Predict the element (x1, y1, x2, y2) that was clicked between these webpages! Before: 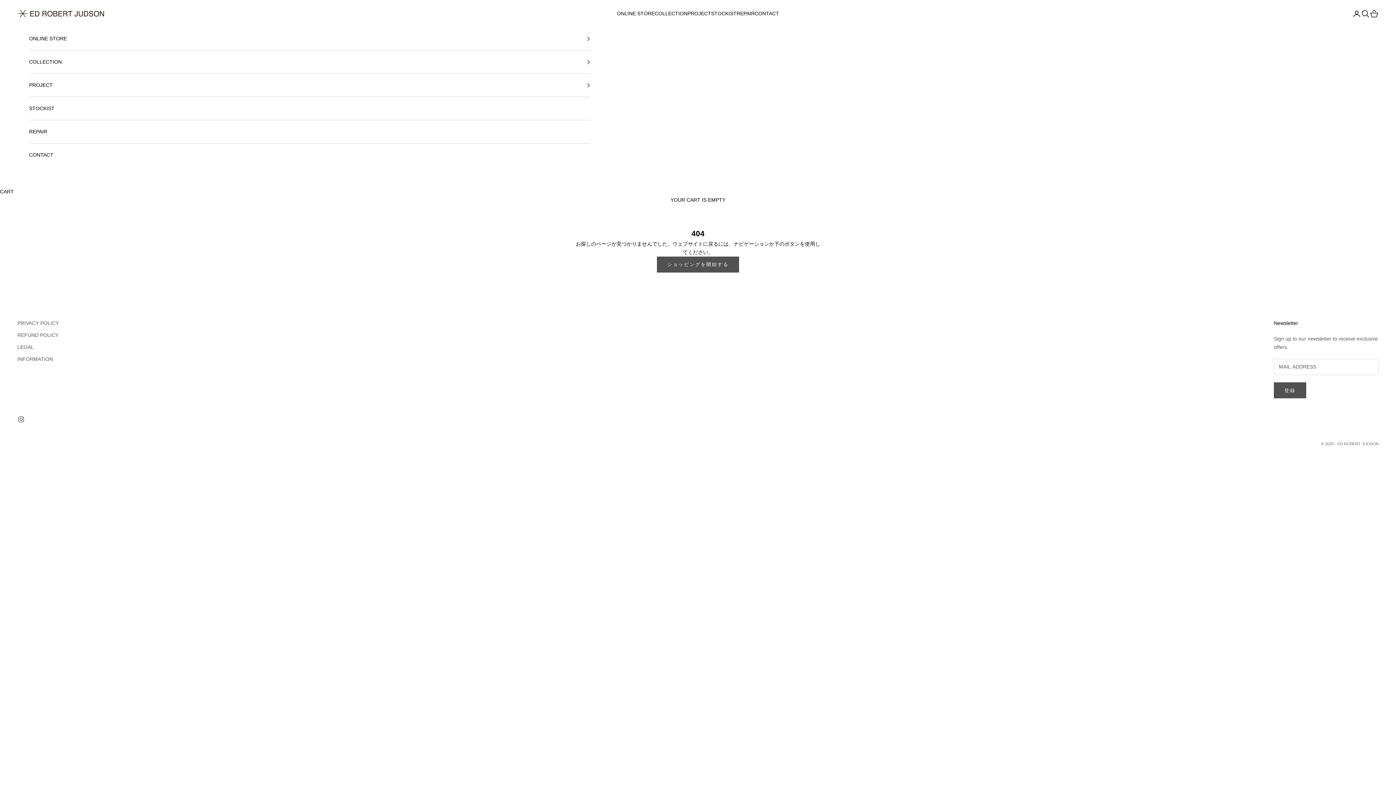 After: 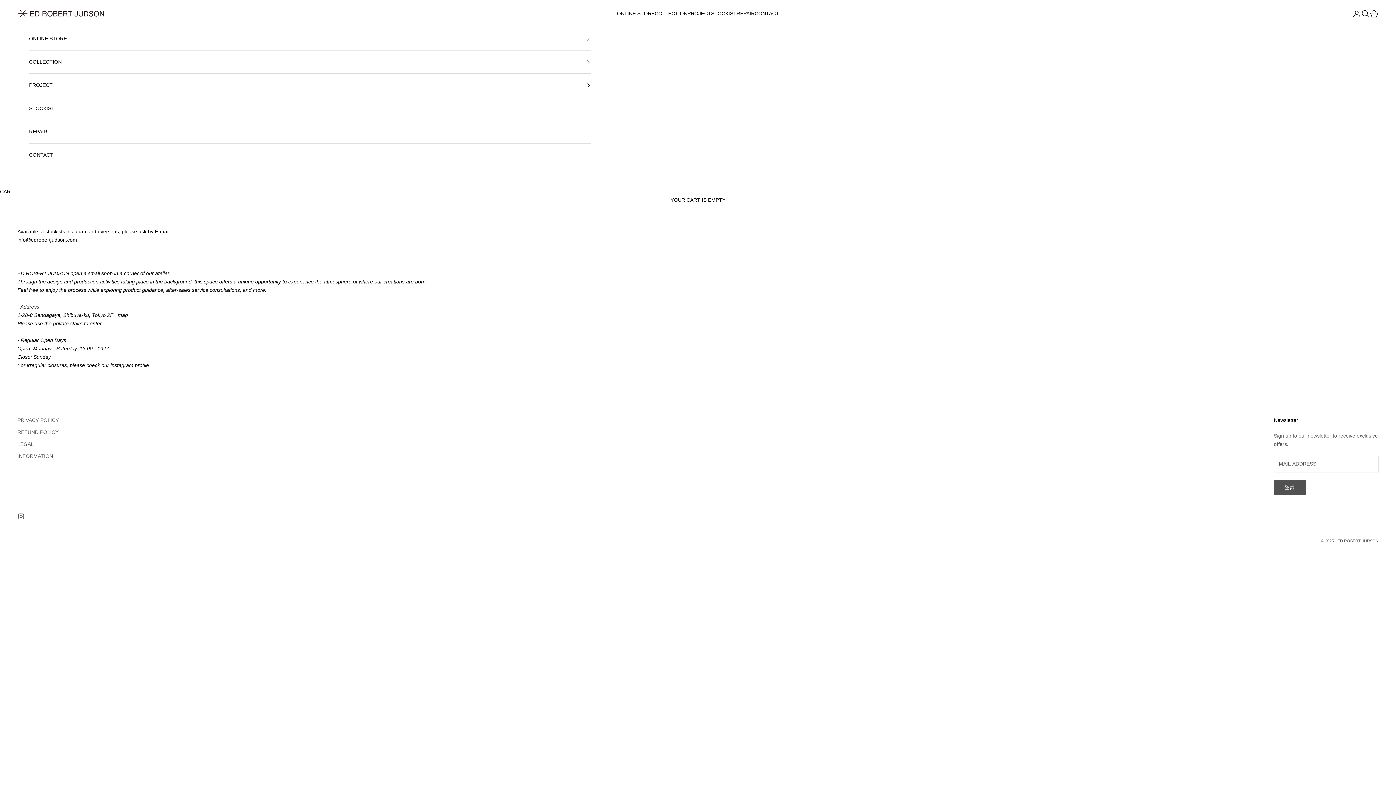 Action: bbox: (711, 9, 736, 17) label: STOCKIST